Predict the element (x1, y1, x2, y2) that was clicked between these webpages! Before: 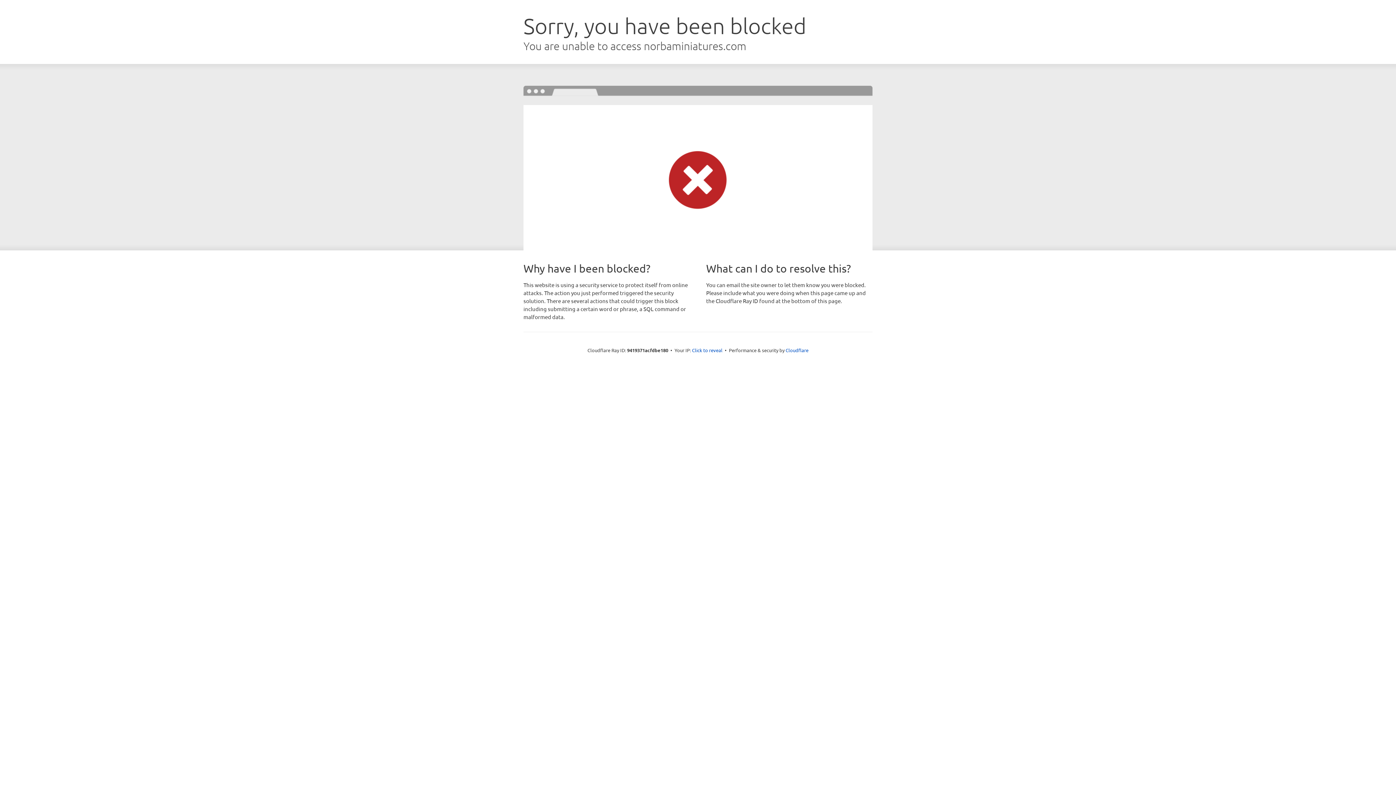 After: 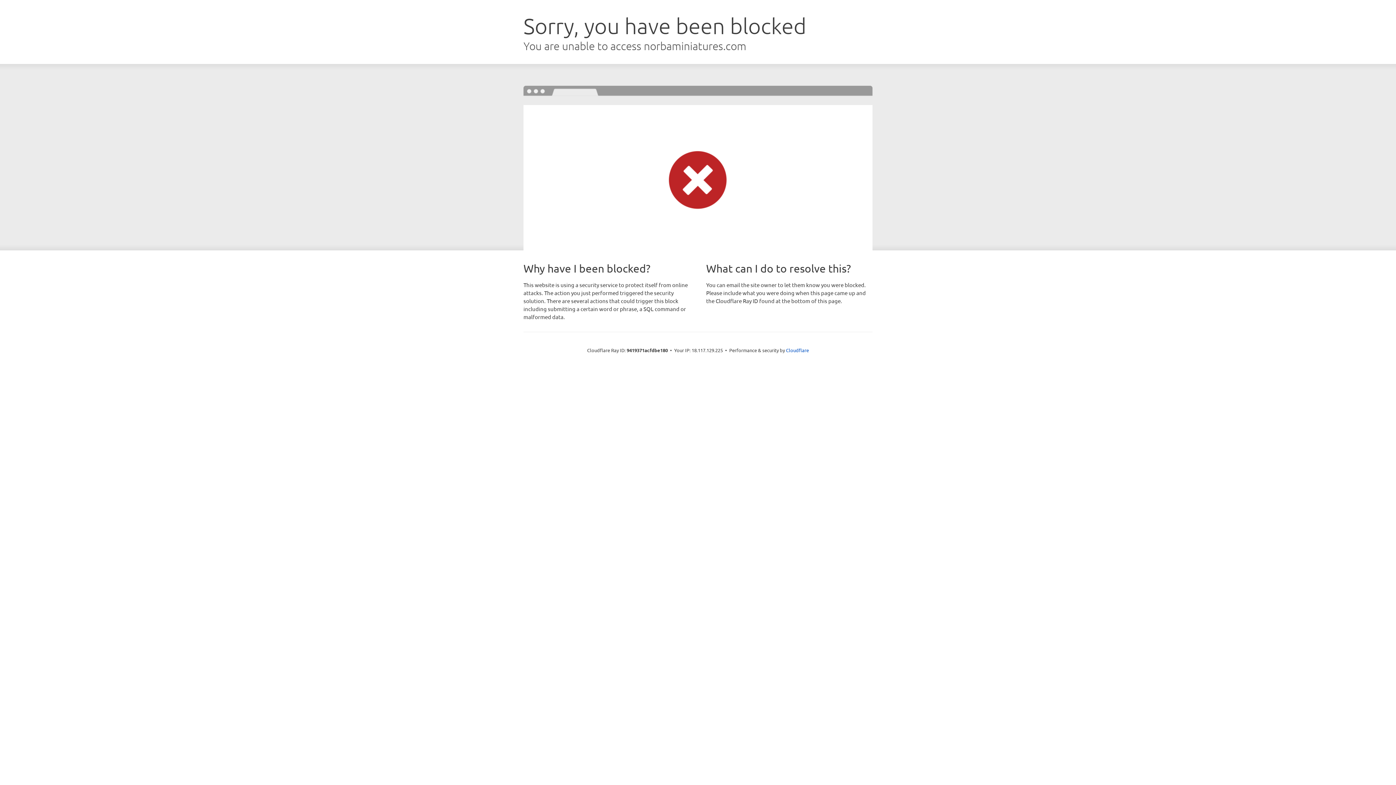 Action: label: Click to reveal bbox: (692, 346, 722, 353)